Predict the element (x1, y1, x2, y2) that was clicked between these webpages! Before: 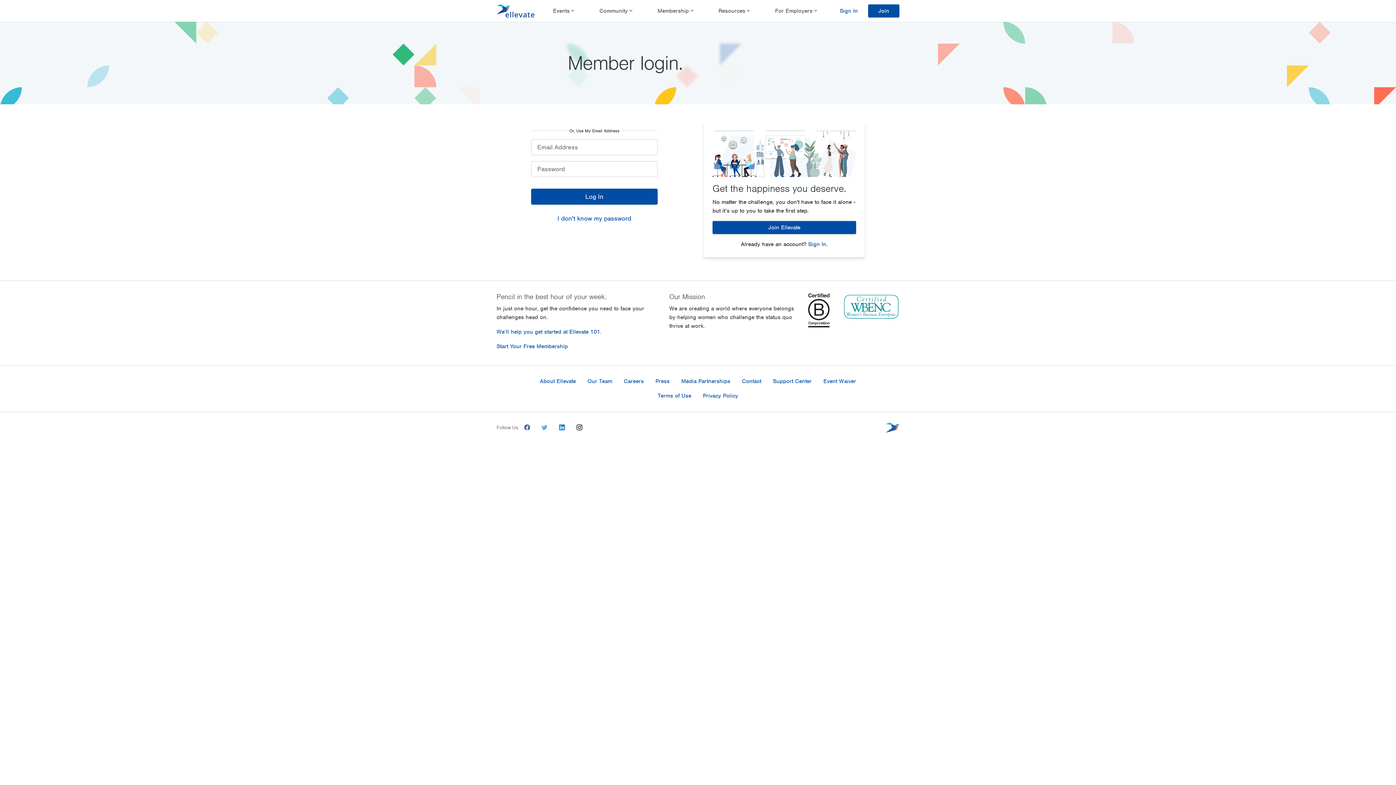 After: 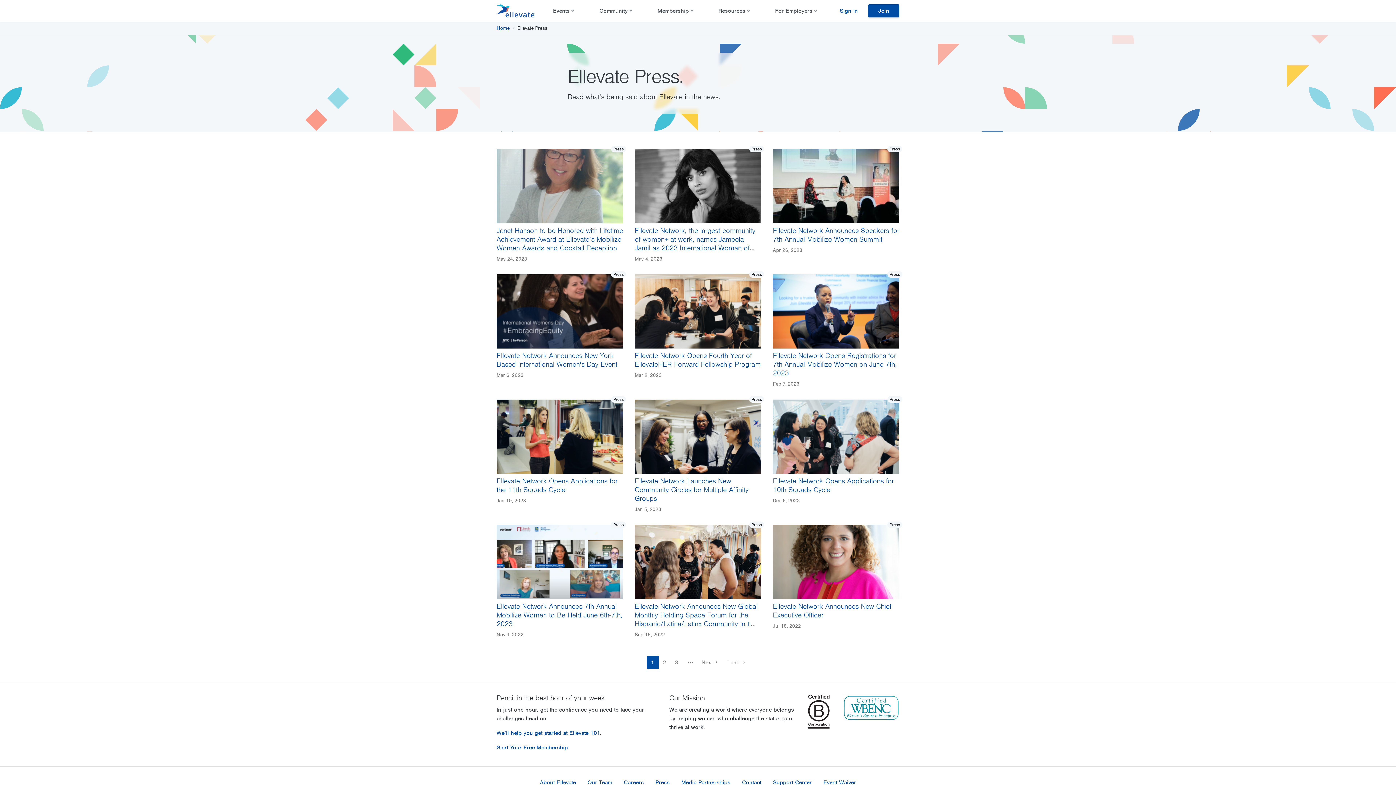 Action: bbox: (649, 374, 675, 388) label: Press